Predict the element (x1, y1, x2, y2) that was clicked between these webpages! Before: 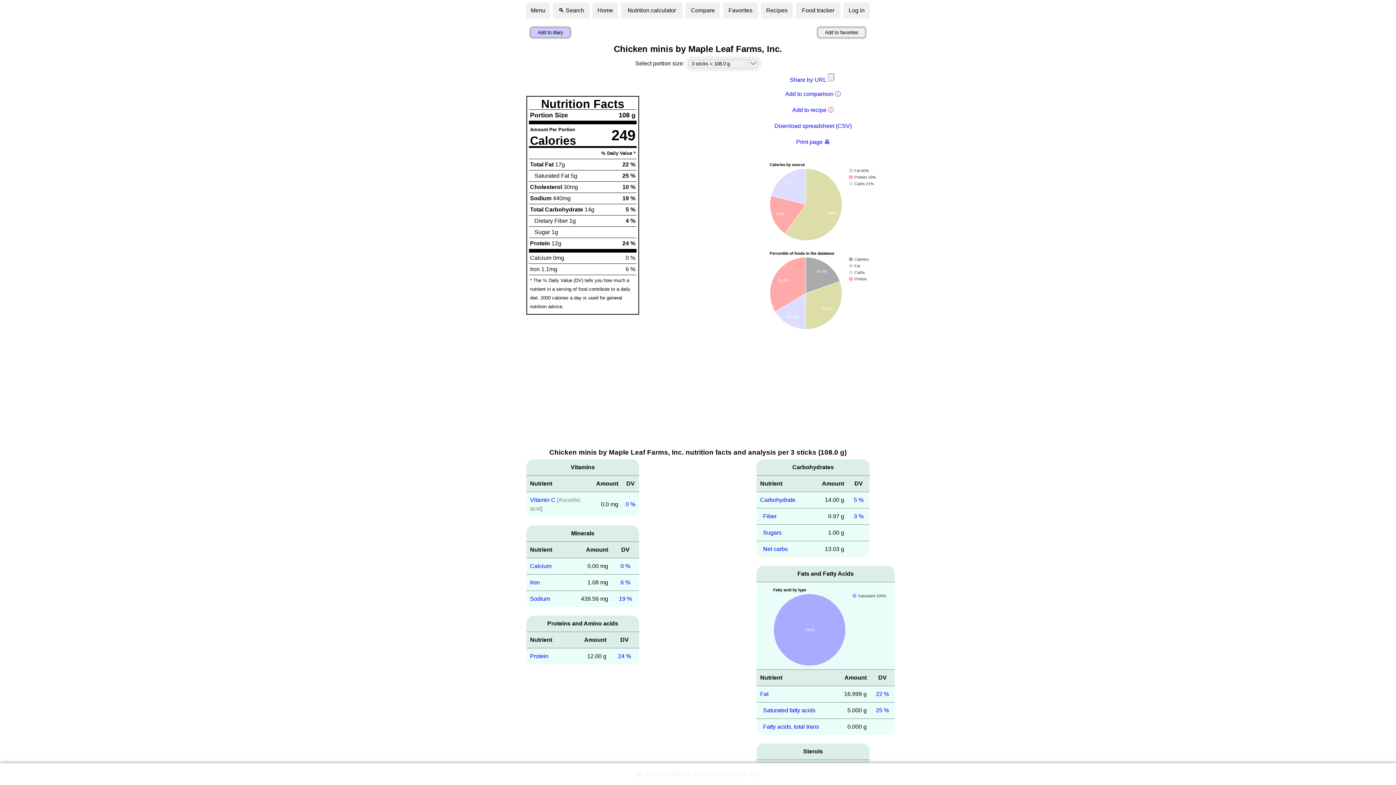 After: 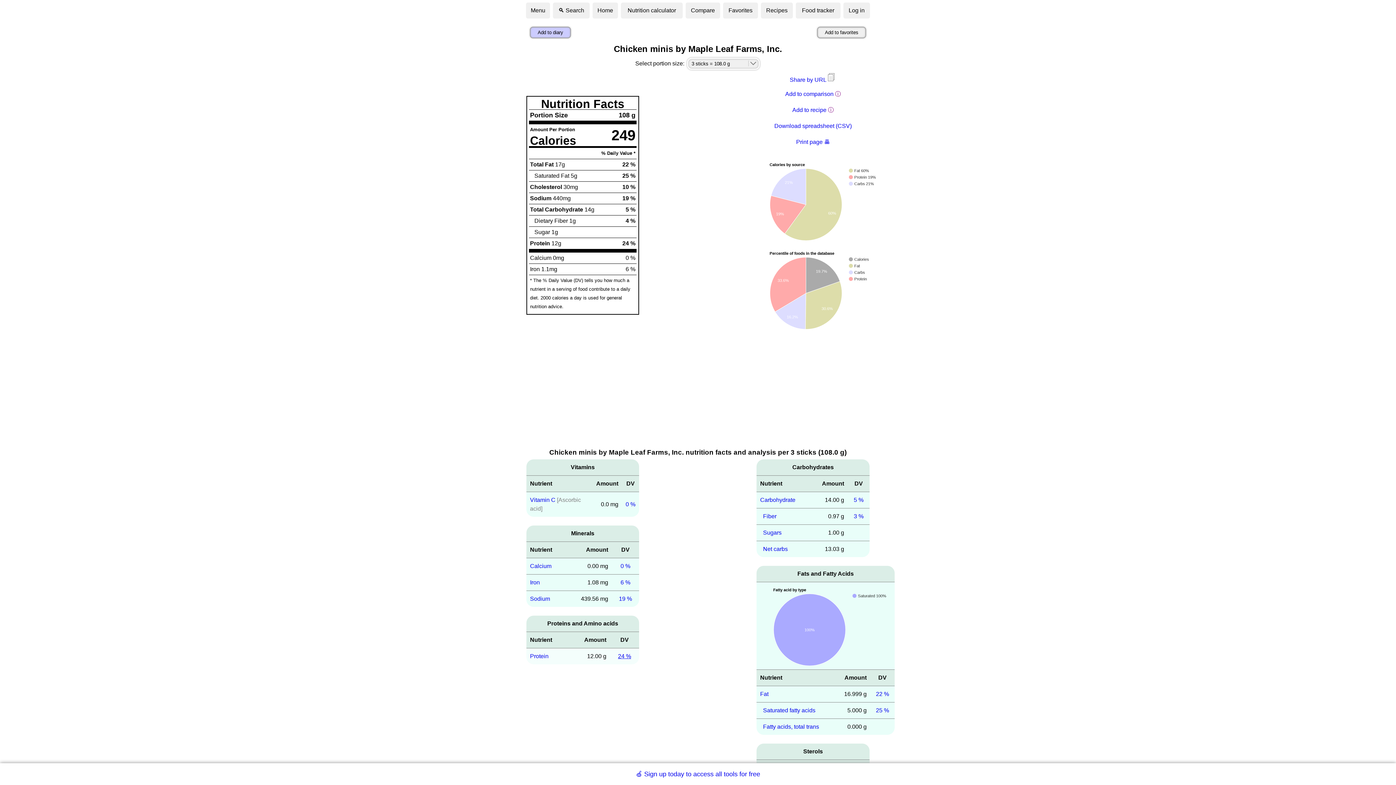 Action: label: 24 % bbox: (618, 653, 631, 659)